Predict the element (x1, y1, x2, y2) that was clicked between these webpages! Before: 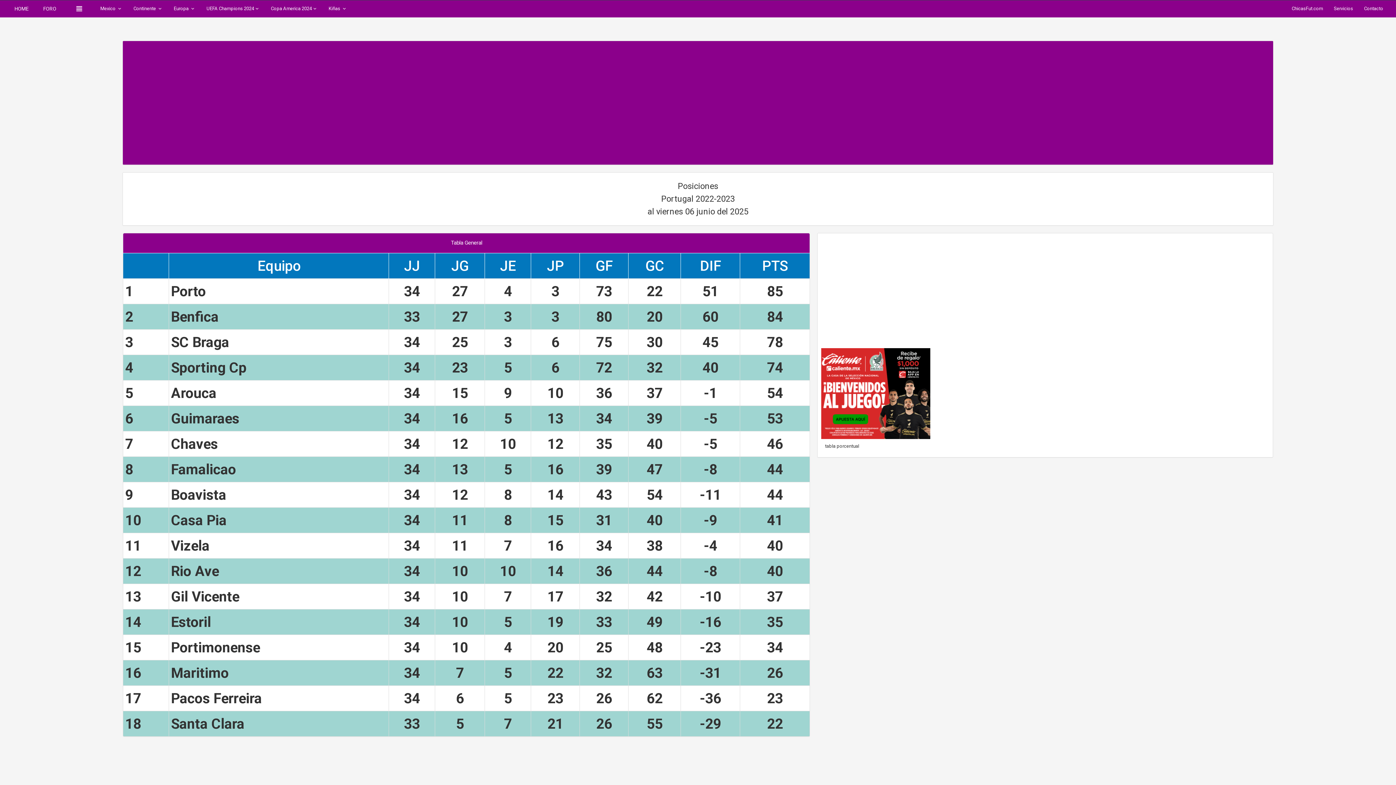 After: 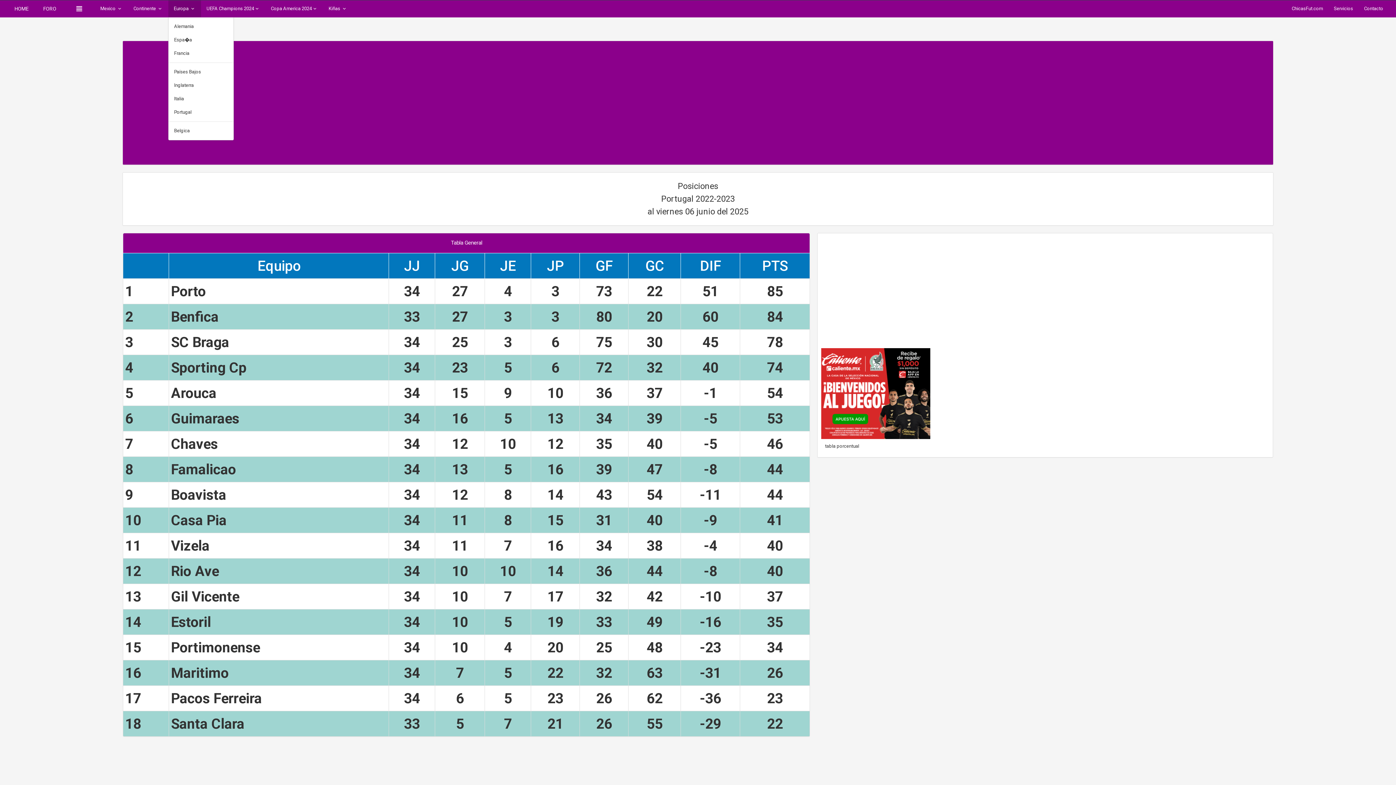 Action: bbox: (168, 0, 201, 17) label: Europa 